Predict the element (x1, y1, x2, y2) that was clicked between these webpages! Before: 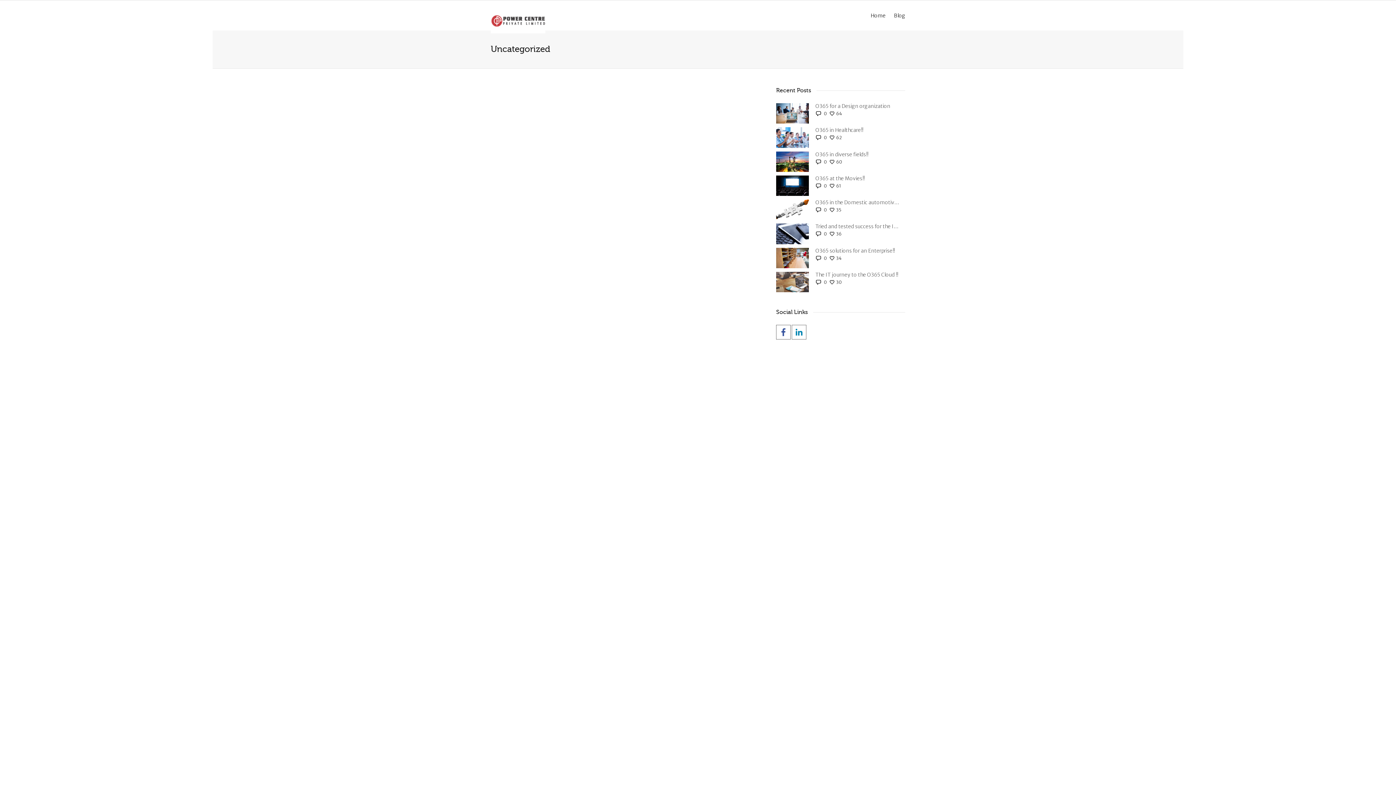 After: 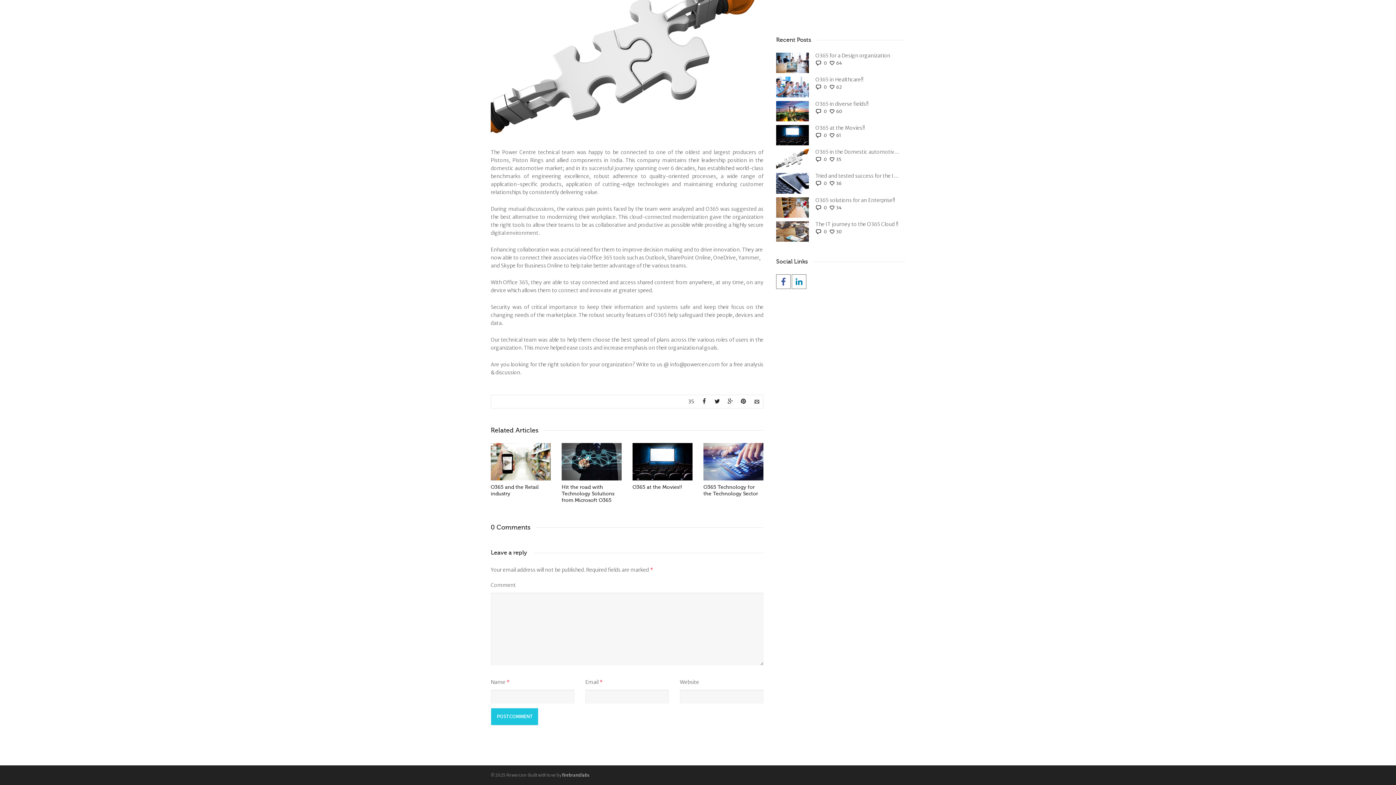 Action: bbox: (815, 207, 826, 212) label: 0